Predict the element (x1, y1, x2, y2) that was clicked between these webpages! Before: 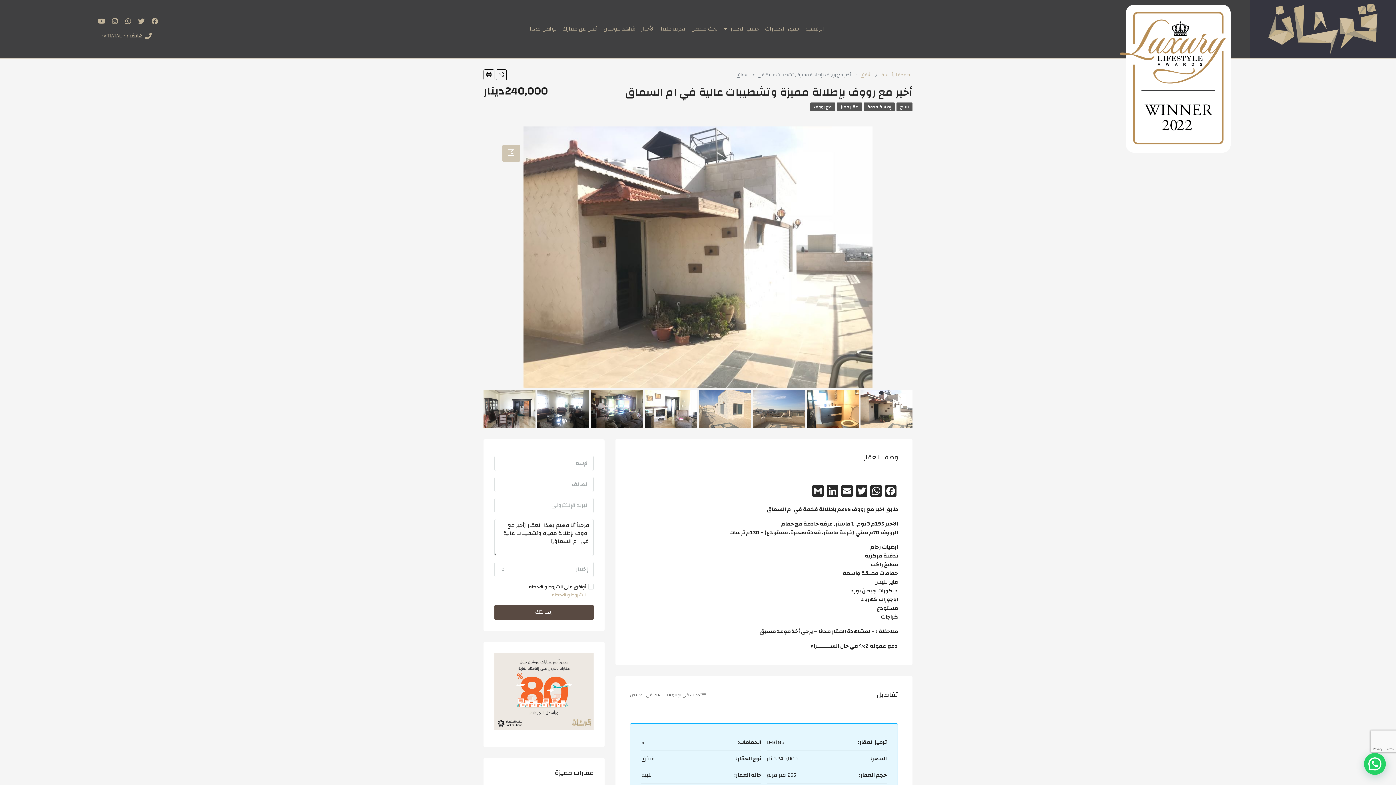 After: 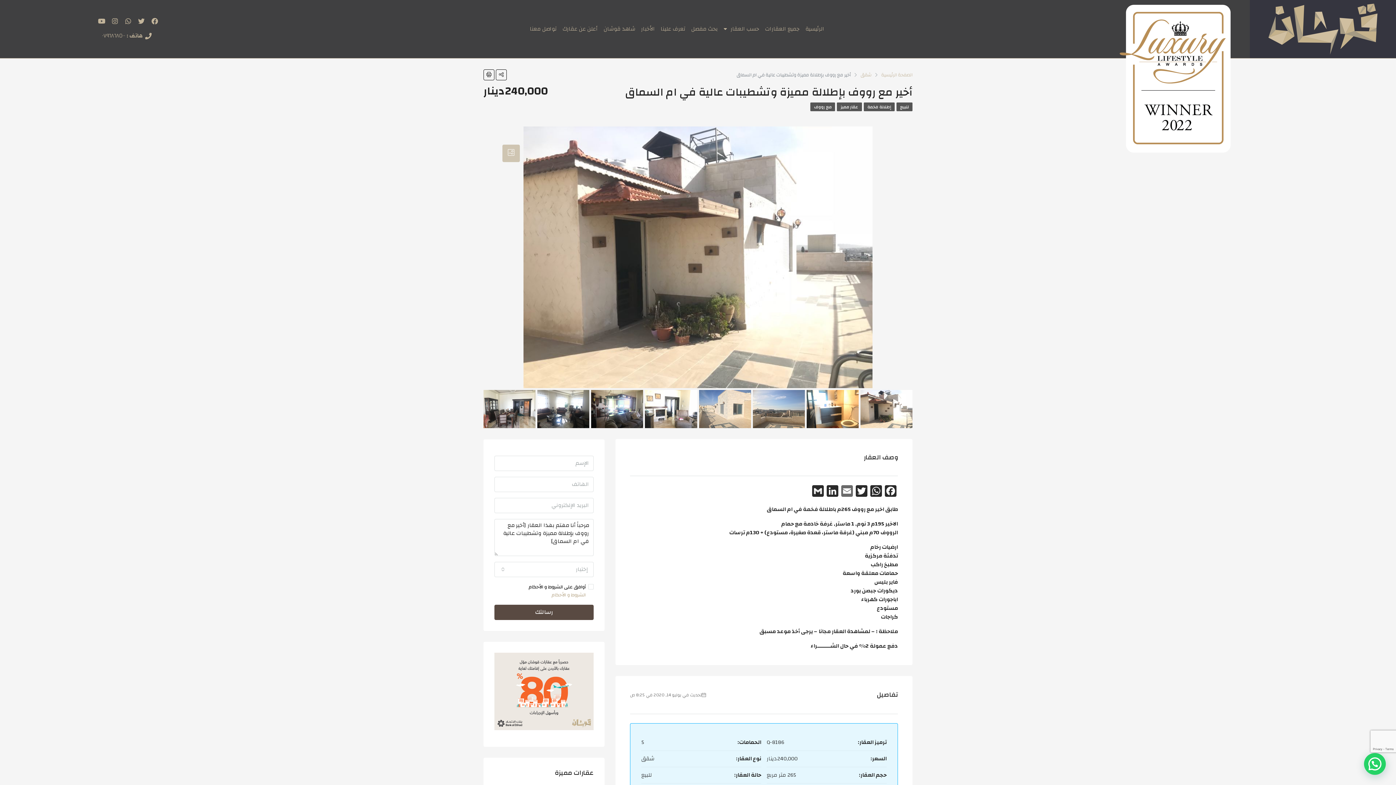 Action: label: Email bbox: (840, 485, 854, 499)